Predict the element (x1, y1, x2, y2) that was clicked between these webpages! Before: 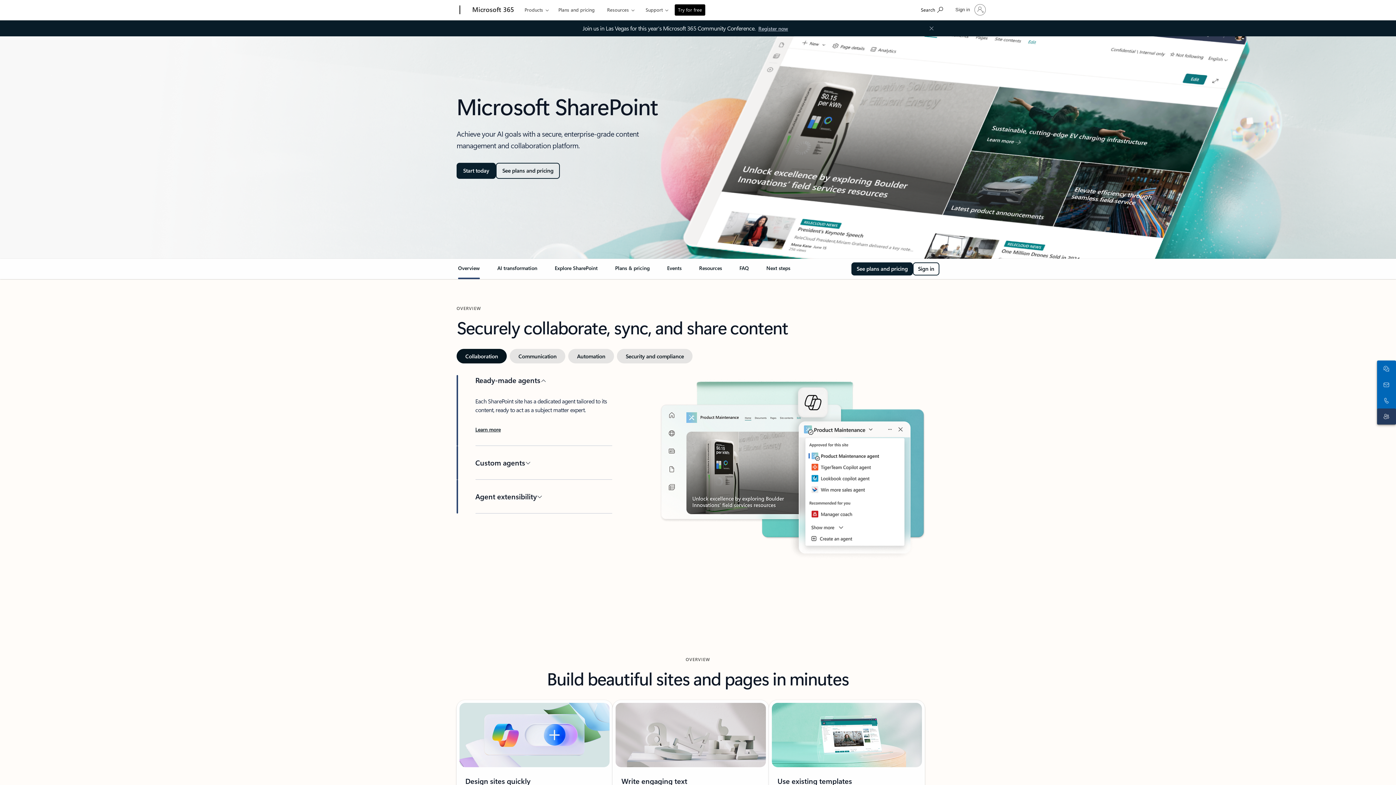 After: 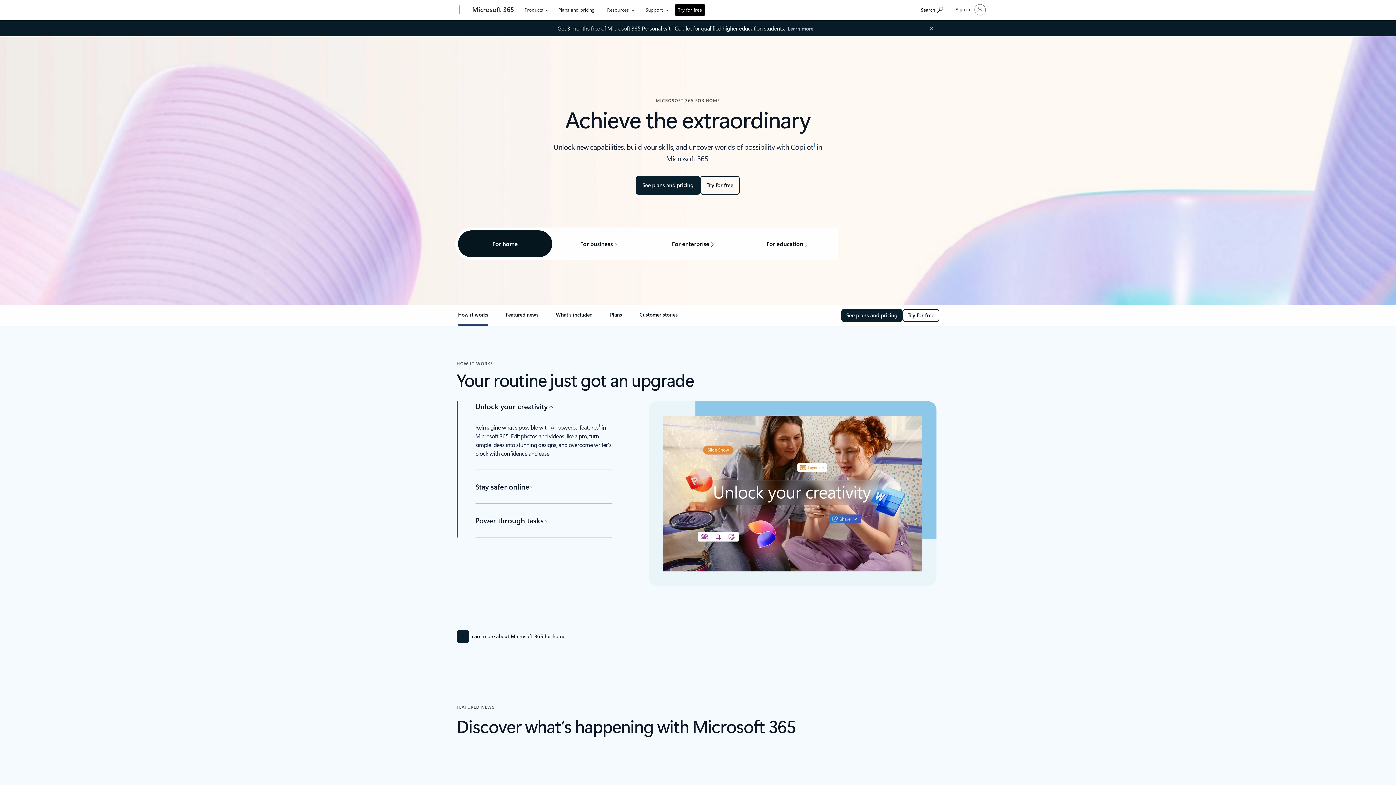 Action: label: Microsoft 365 bbox: (468, 0, 517, 20)